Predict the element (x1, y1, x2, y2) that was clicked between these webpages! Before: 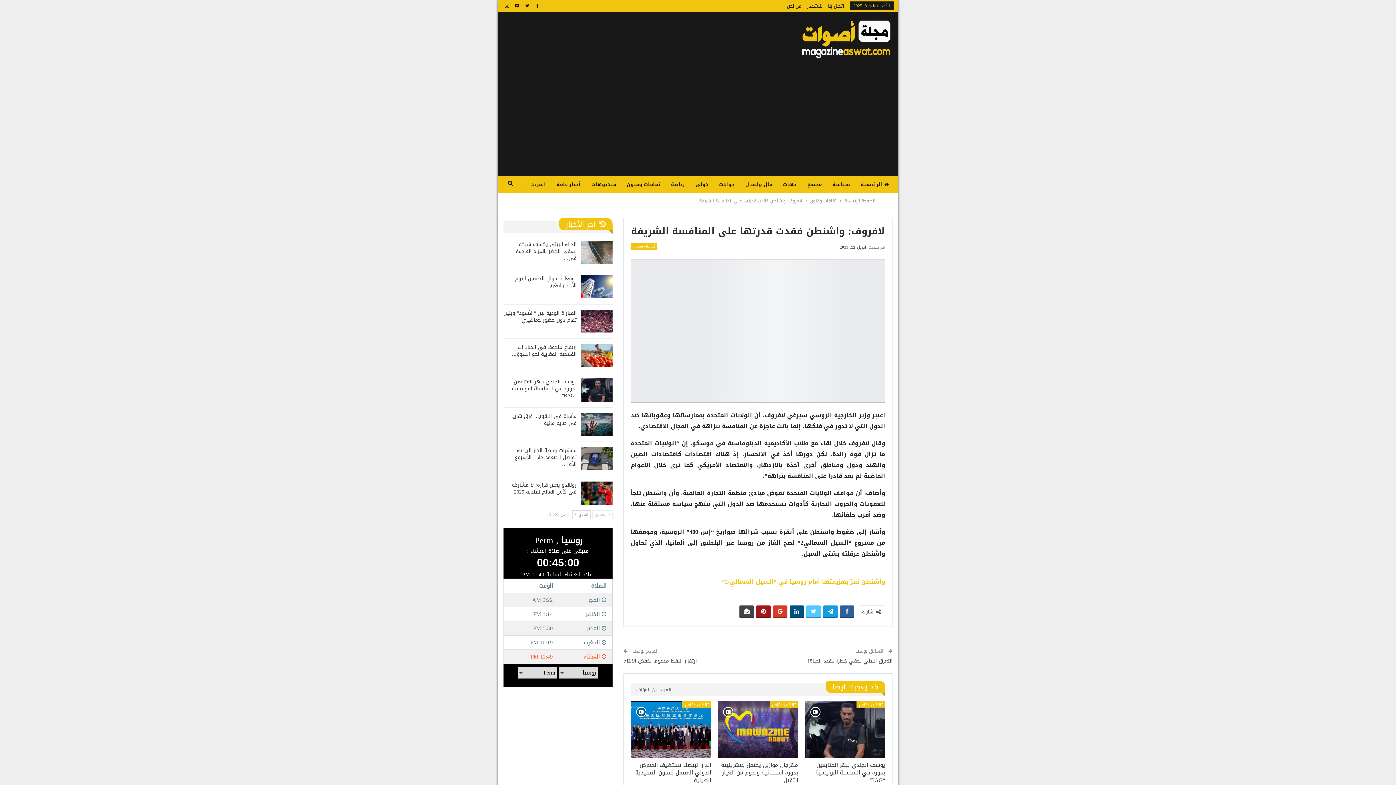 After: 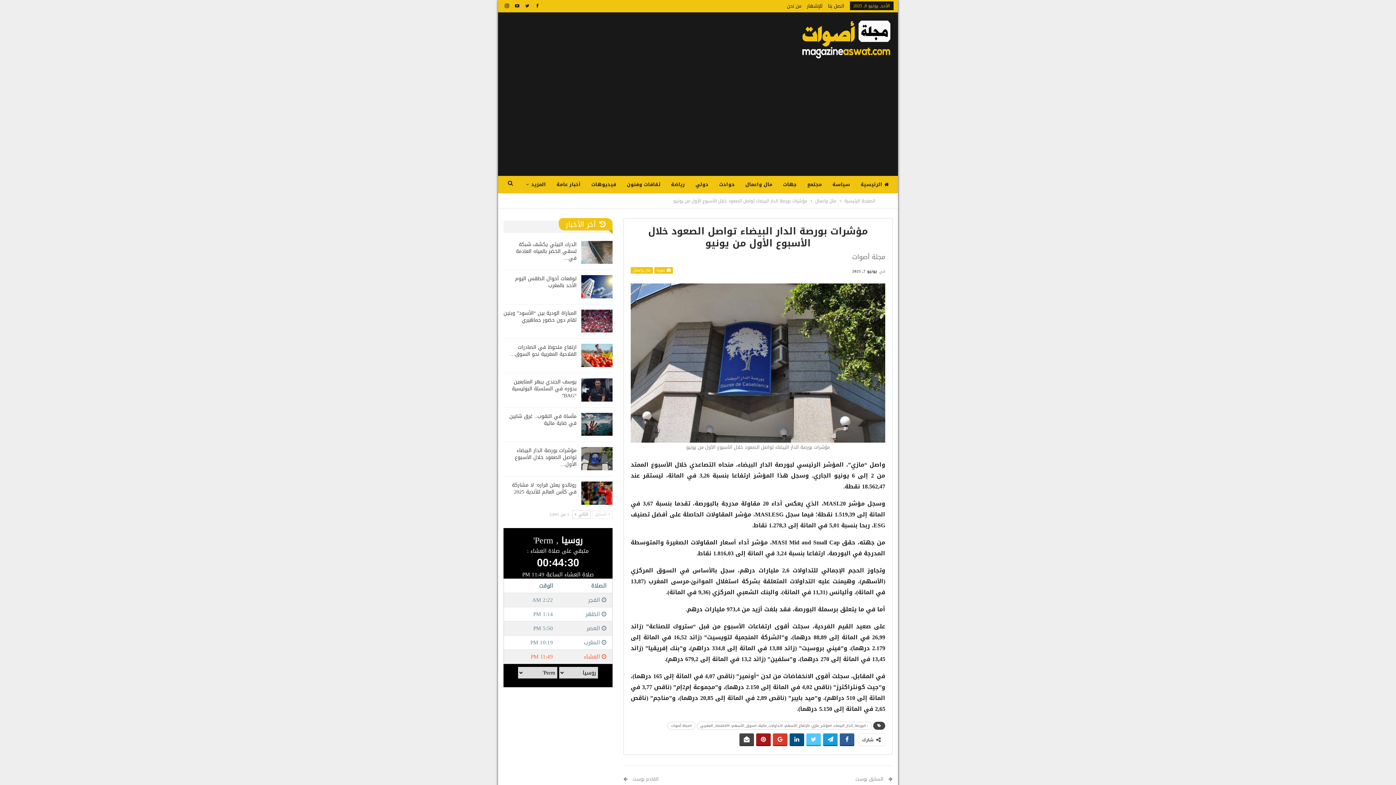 Action: bbox: (581, 447, 612, 470)